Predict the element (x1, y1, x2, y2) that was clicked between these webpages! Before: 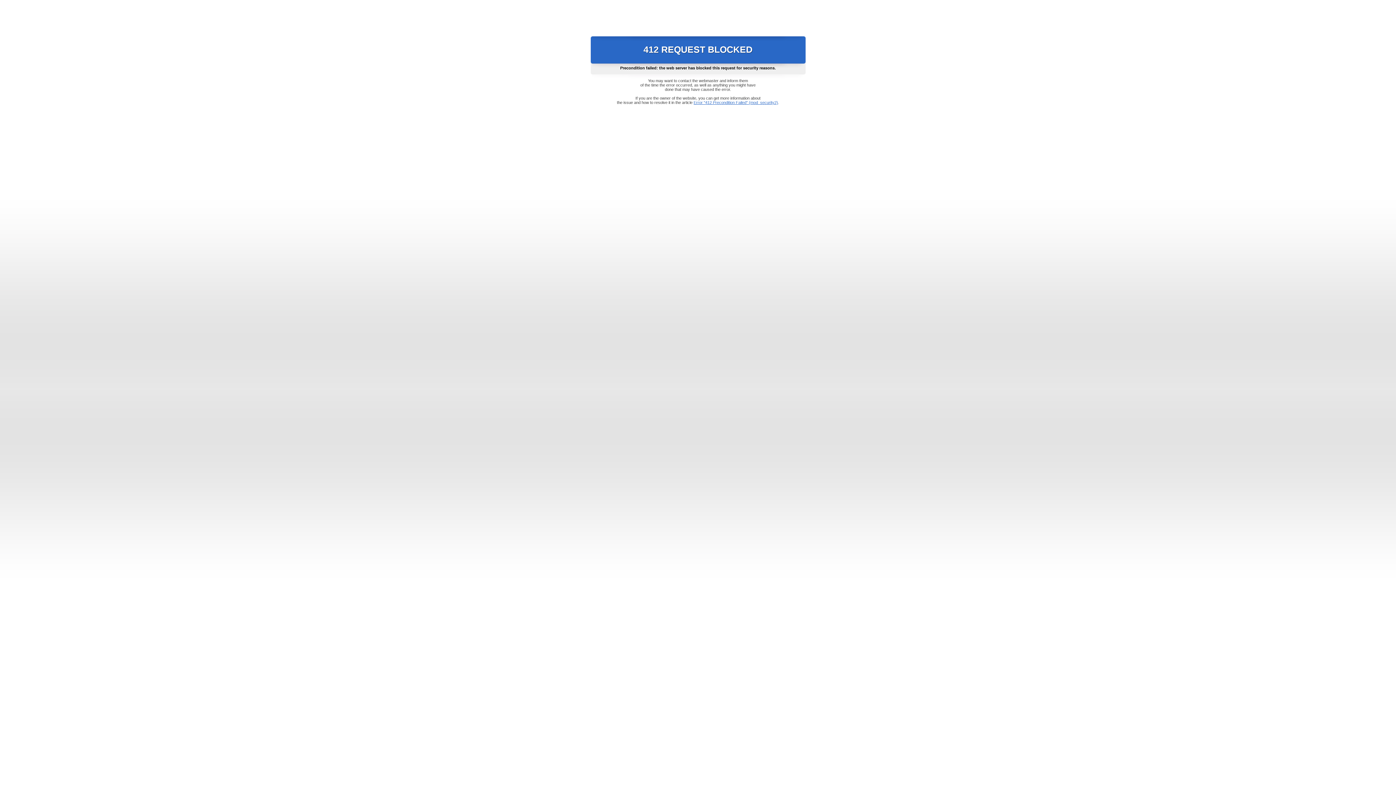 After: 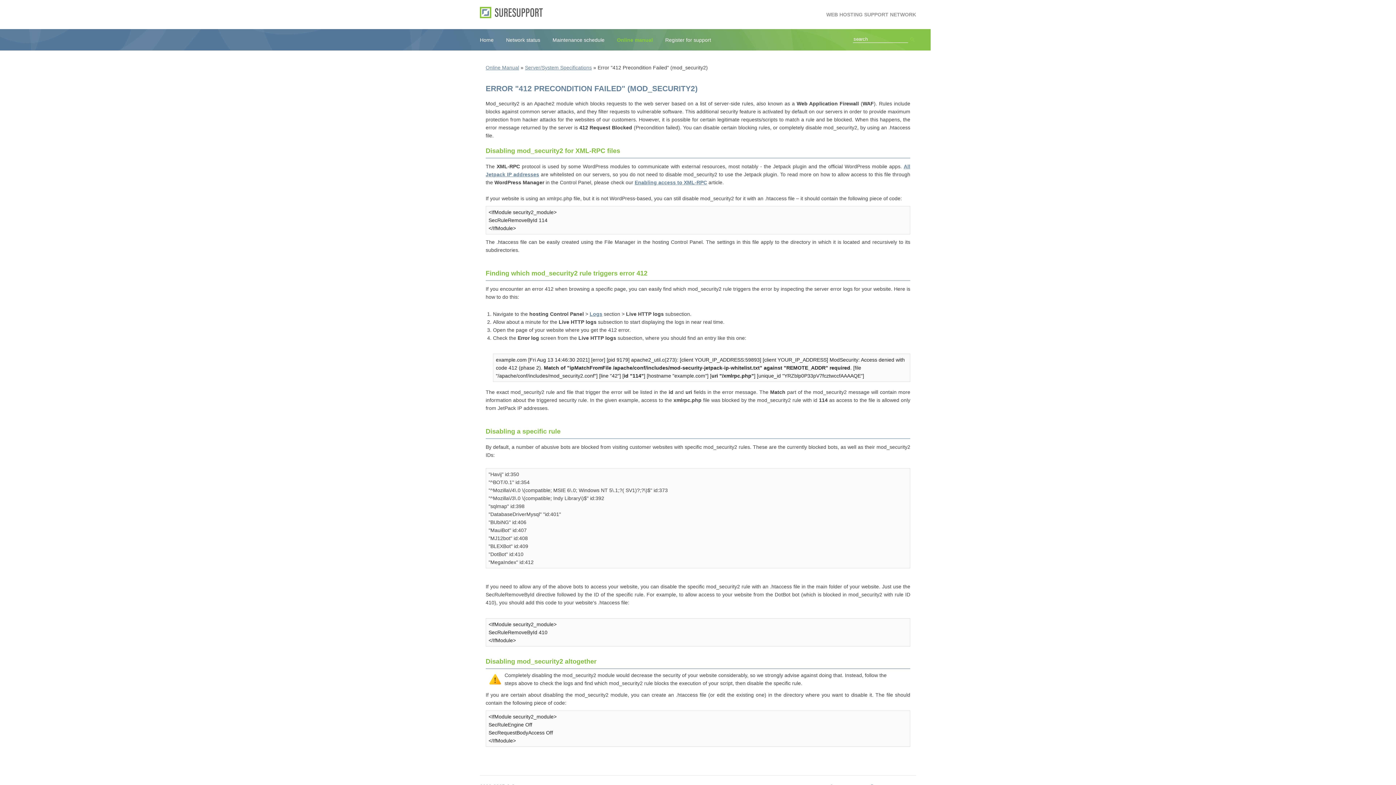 Action: bbox: (693, 100, 778, 104) label: Error "412 Precondition Failed" (mod_security2)